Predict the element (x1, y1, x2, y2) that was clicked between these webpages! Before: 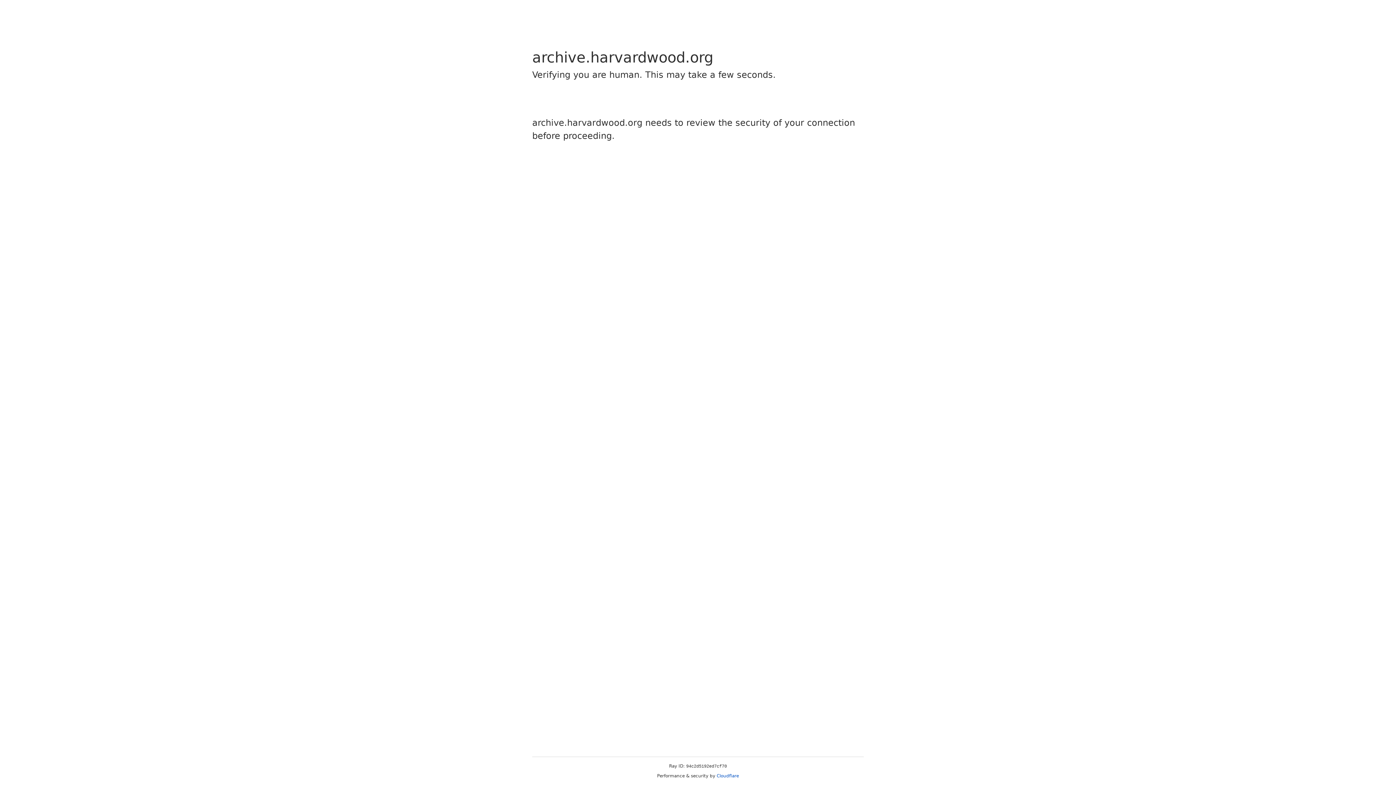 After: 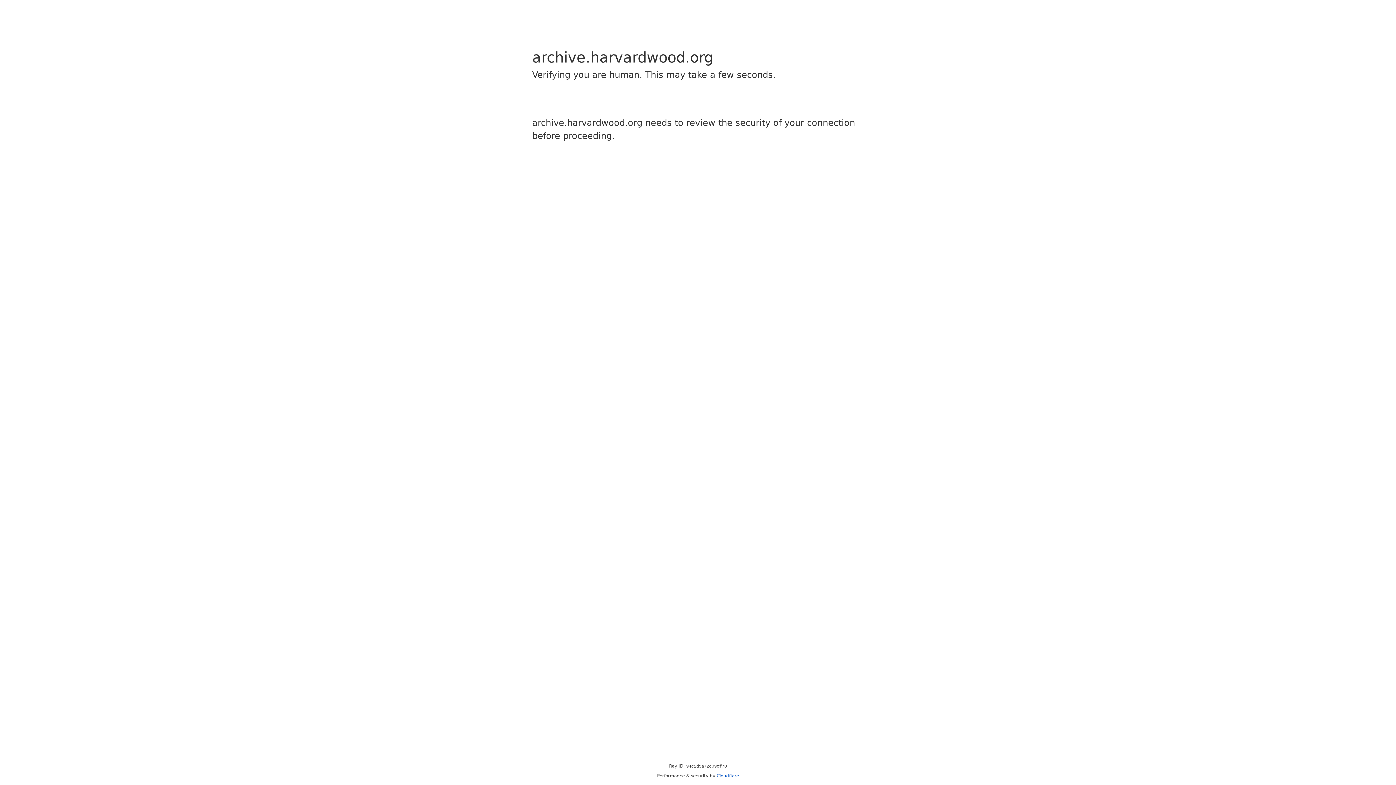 Action: bbox: (716, 773, 739, 778) label: Cloudflare